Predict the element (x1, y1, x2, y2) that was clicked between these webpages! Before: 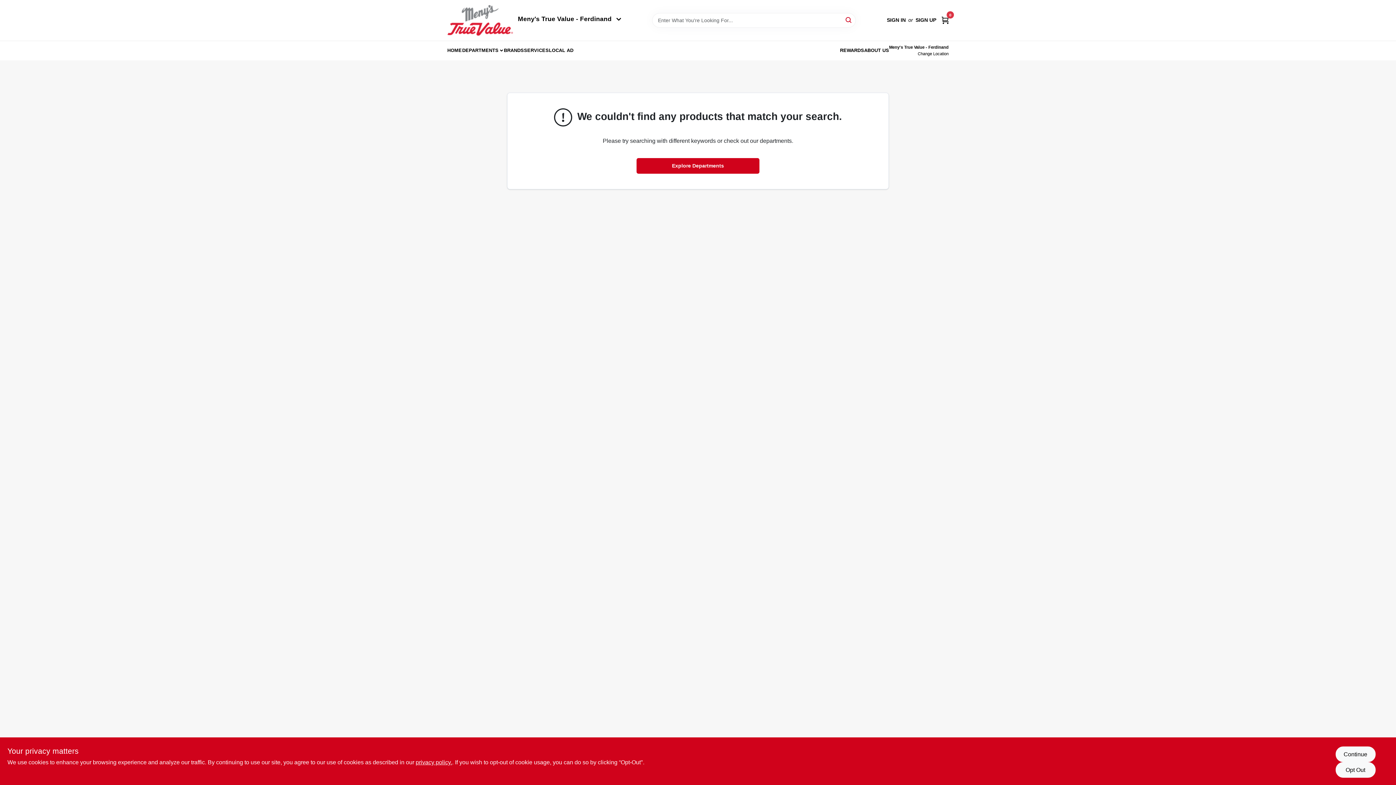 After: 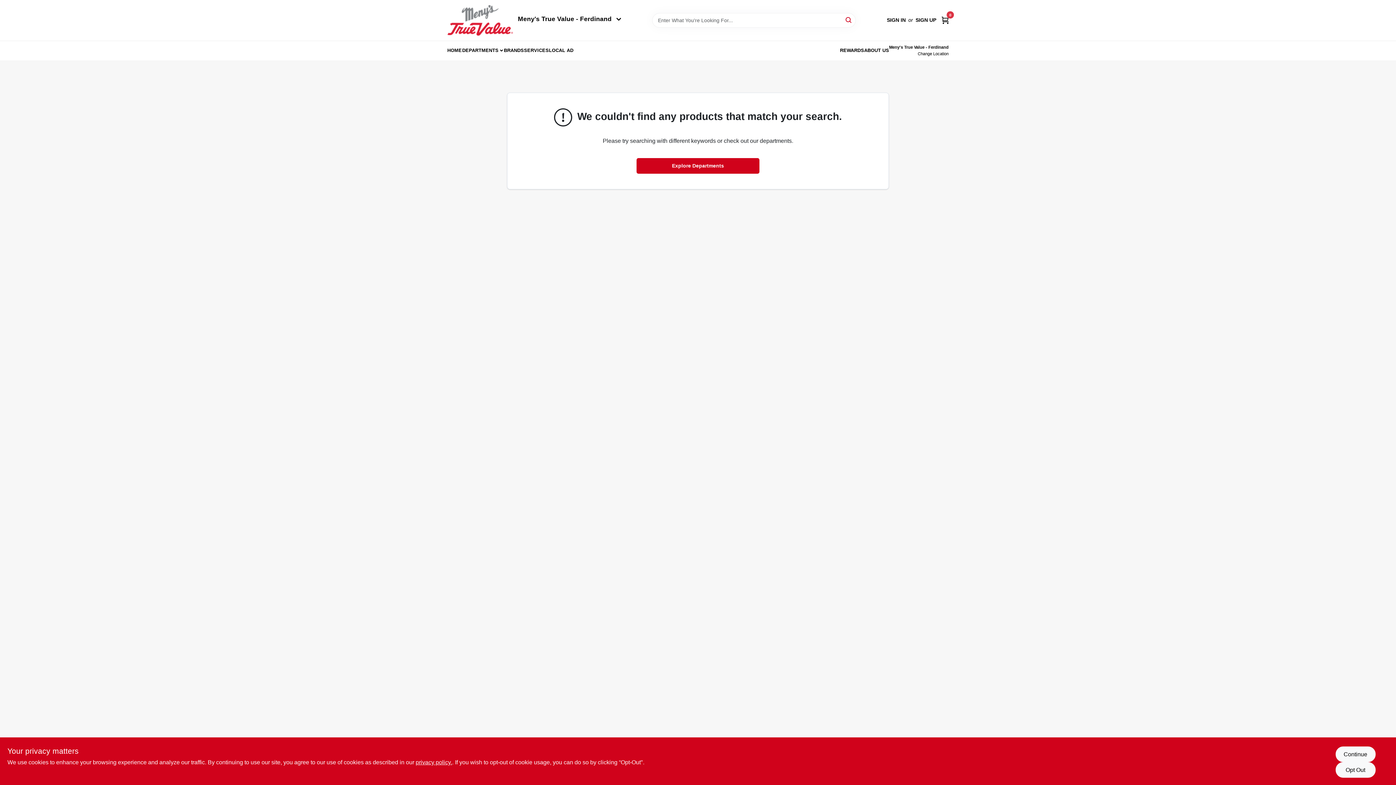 Action: bbox: (447, 41, 461, 59) label: HOME